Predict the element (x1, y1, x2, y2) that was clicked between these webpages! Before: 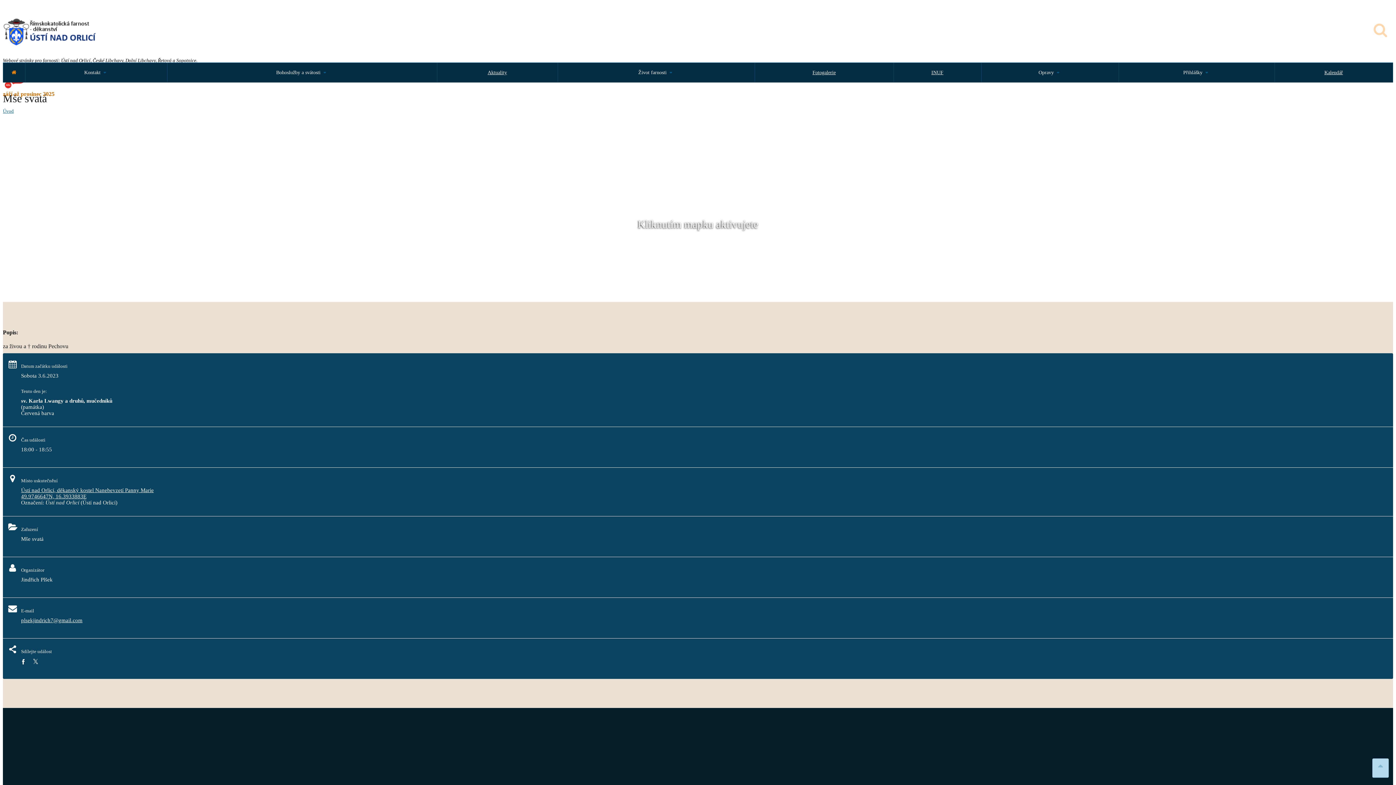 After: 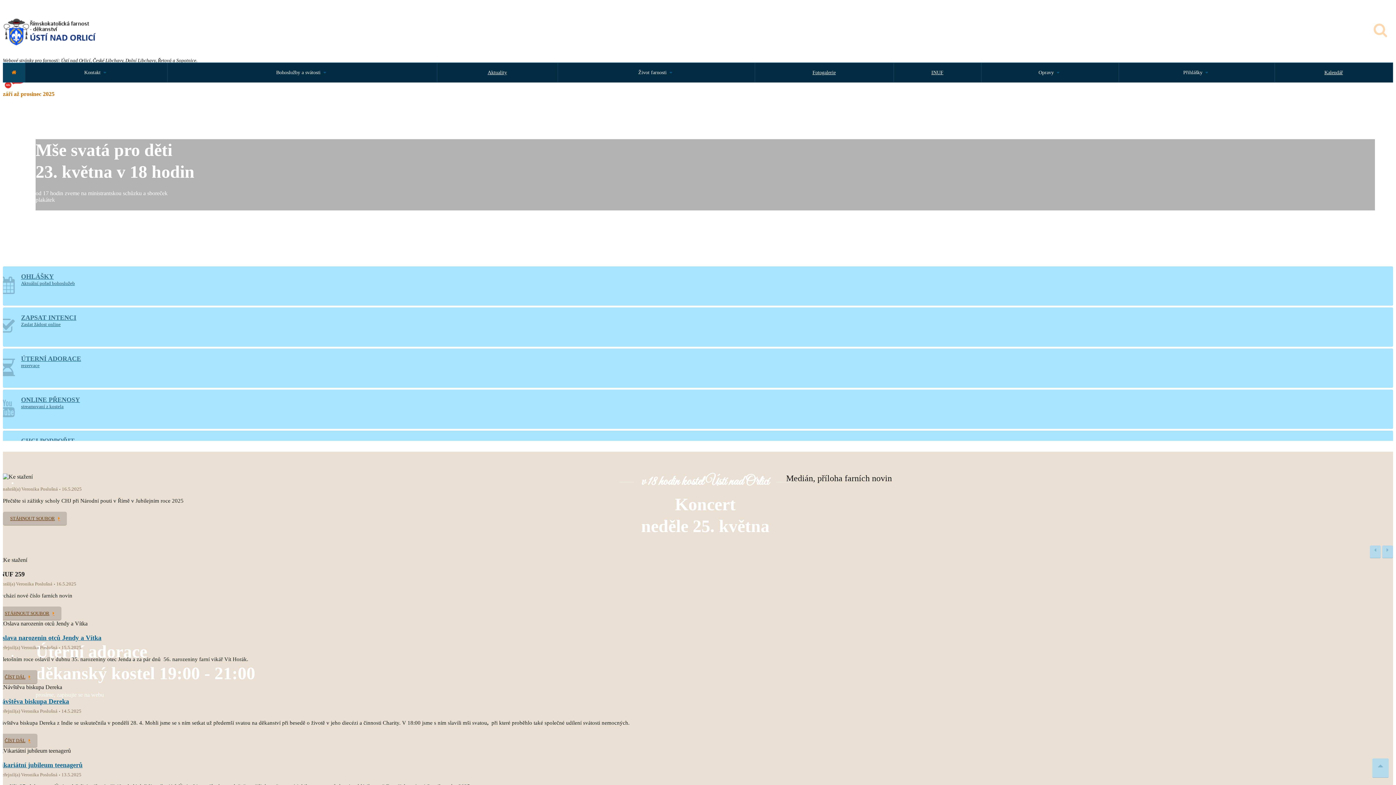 Action: bbox: (2, 108, 13, 113) label: Úvod